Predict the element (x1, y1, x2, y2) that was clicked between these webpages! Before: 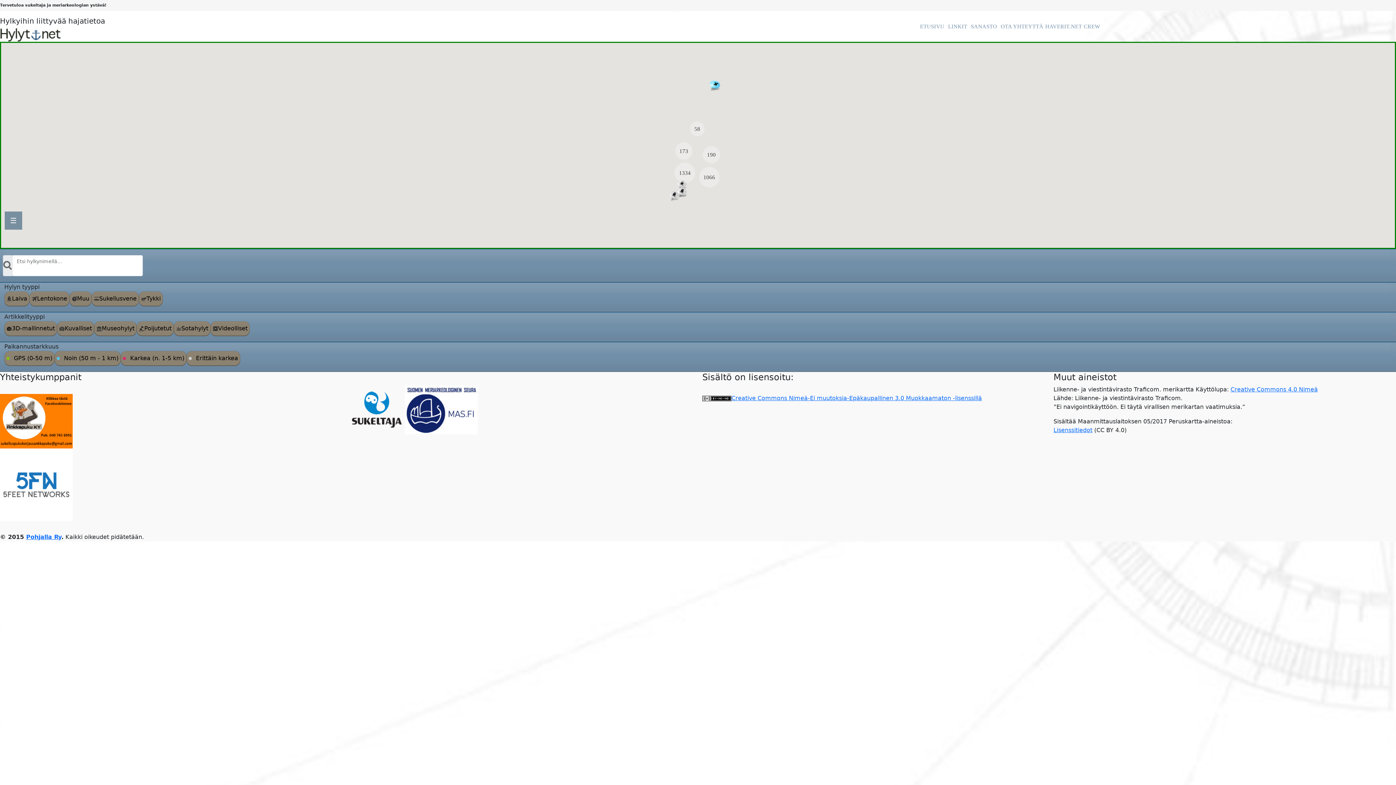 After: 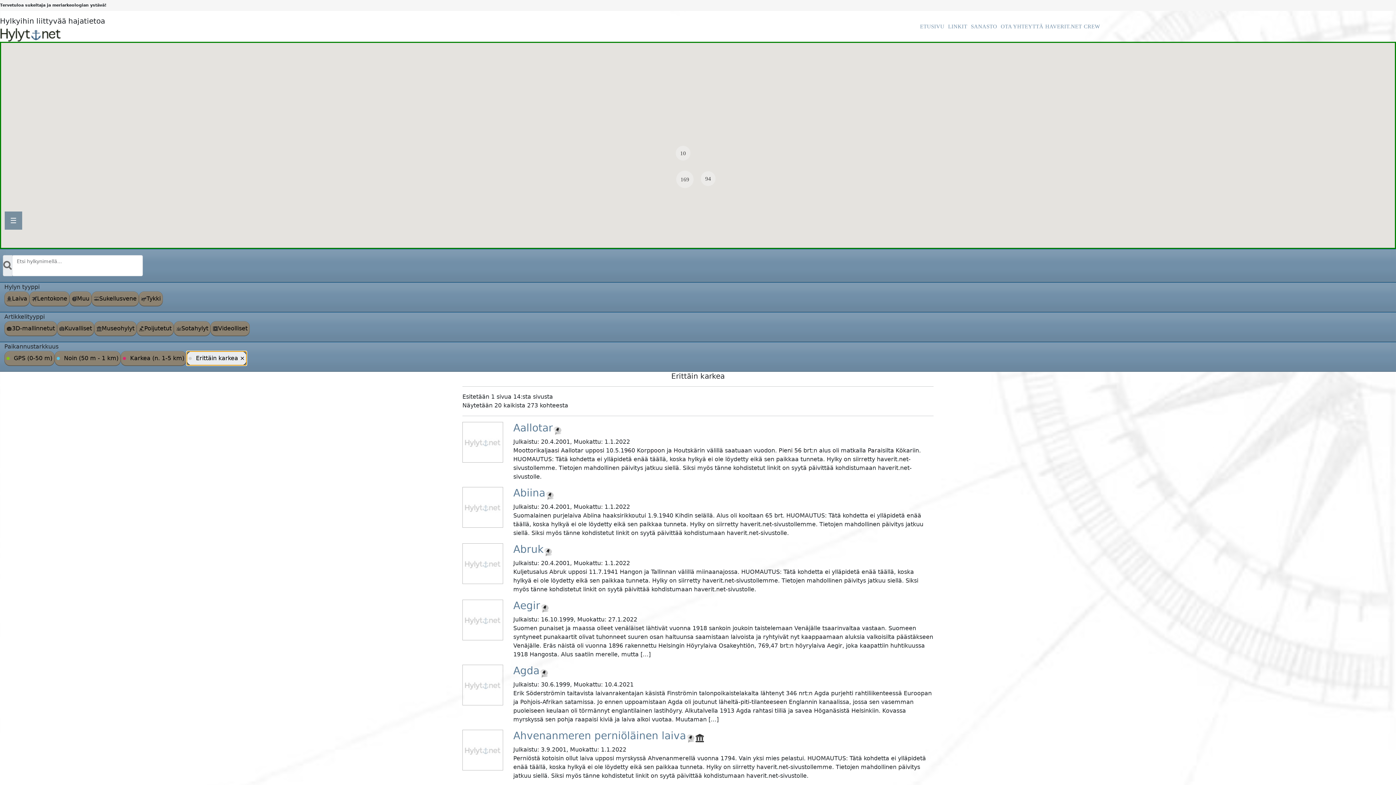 Action: bbox: (186, 351, 240, 365) label: Erittäin karkea